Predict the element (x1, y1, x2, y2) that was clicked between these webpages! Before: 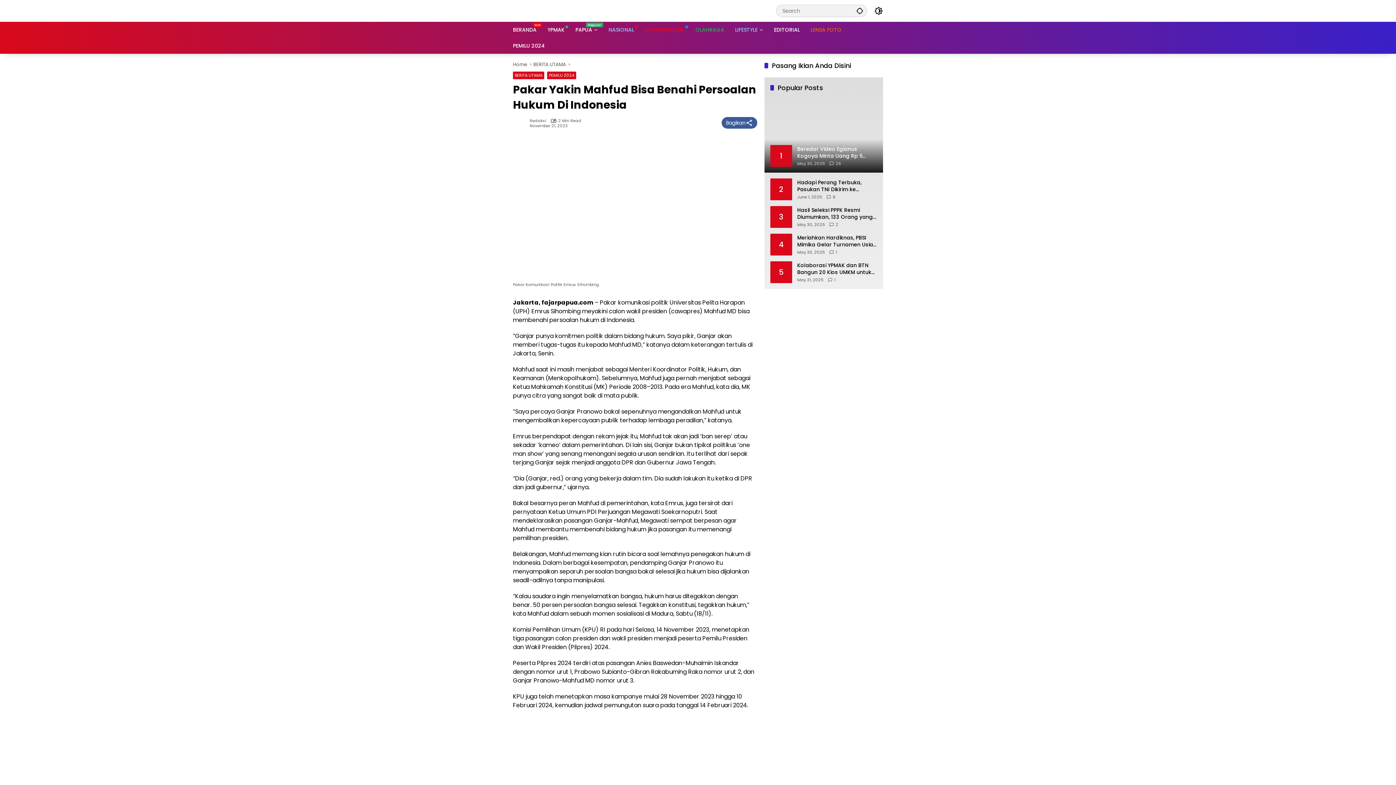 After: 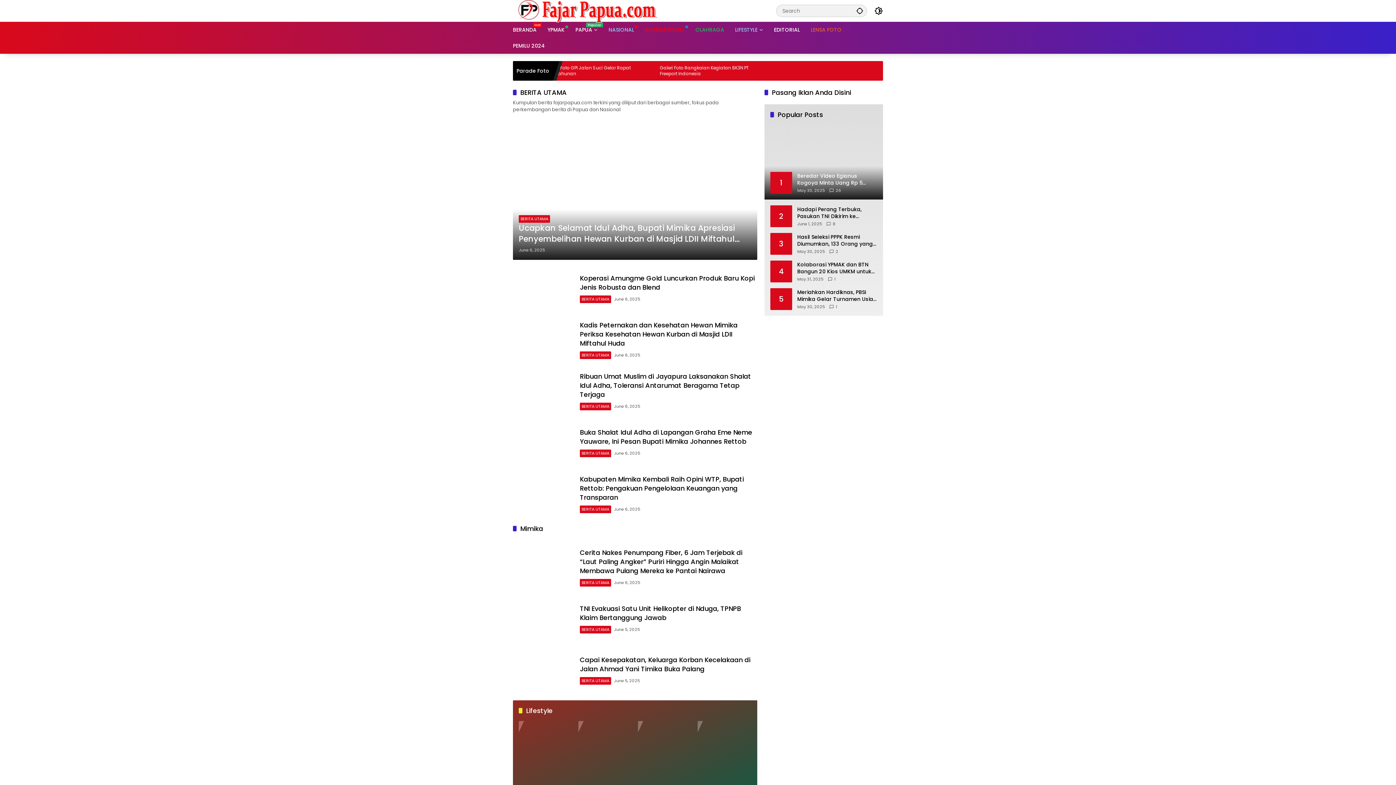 Action: label: BERITA UTAMA bbox: (513, 71, 544, 79)